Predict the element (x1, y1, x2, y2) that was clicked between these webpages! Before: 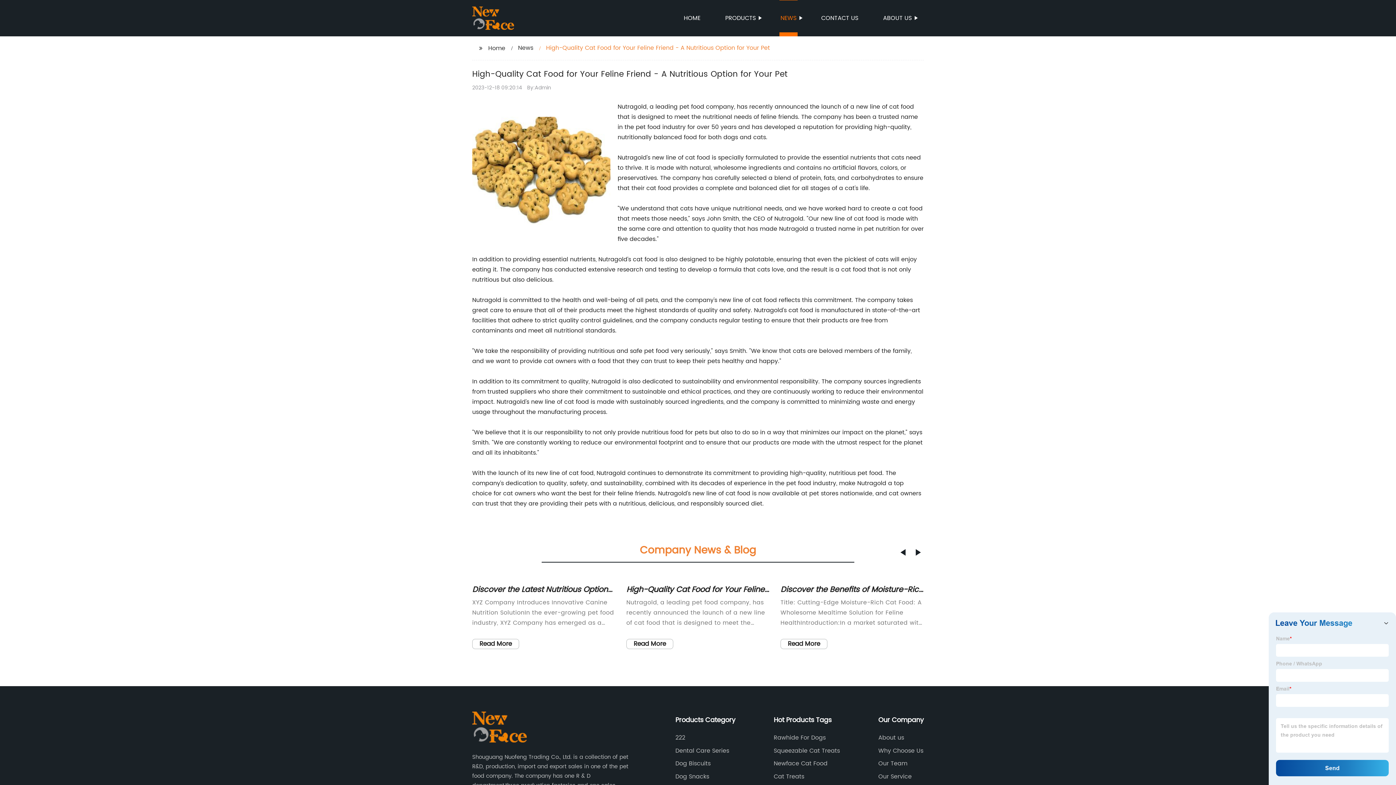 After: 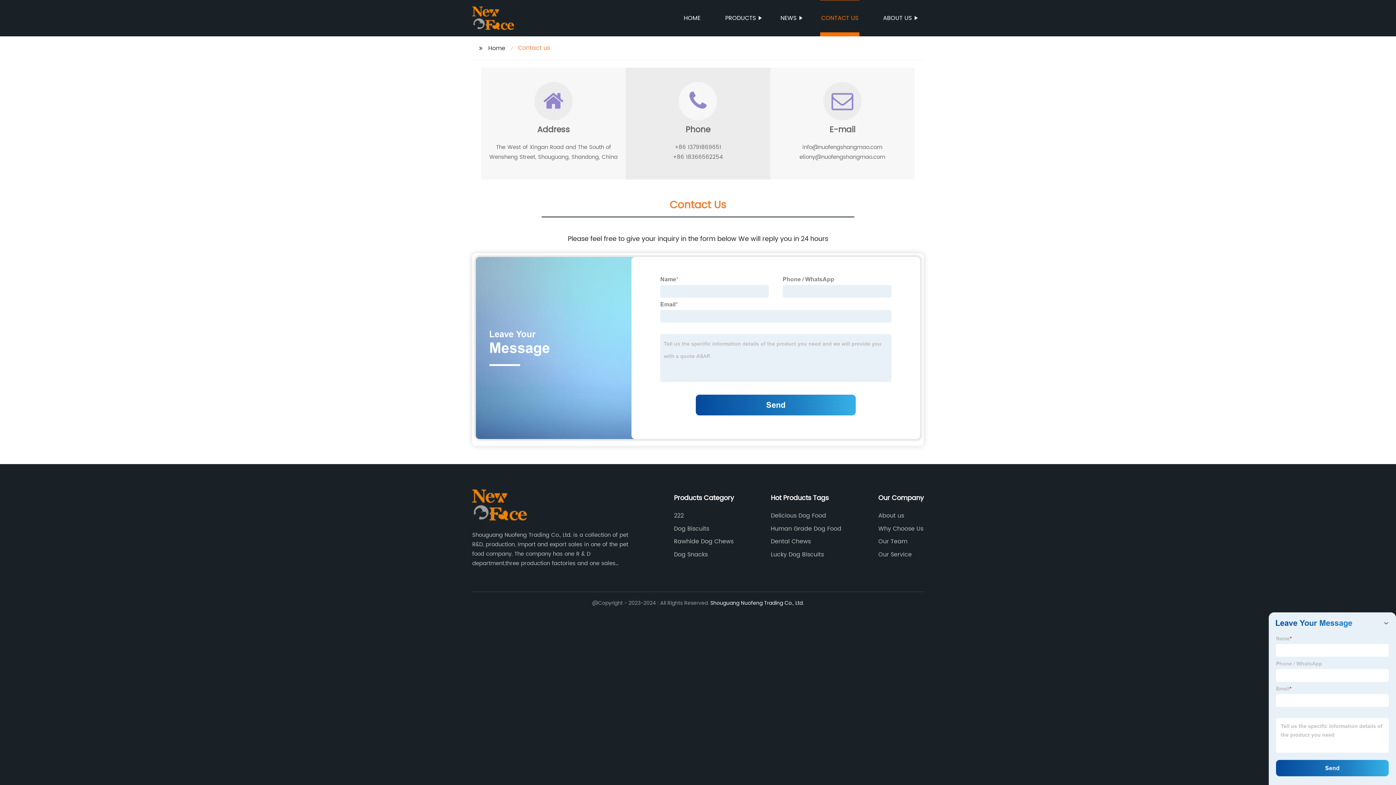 Action: label: CONTACT US bbox: (820, 0, 859, 36)